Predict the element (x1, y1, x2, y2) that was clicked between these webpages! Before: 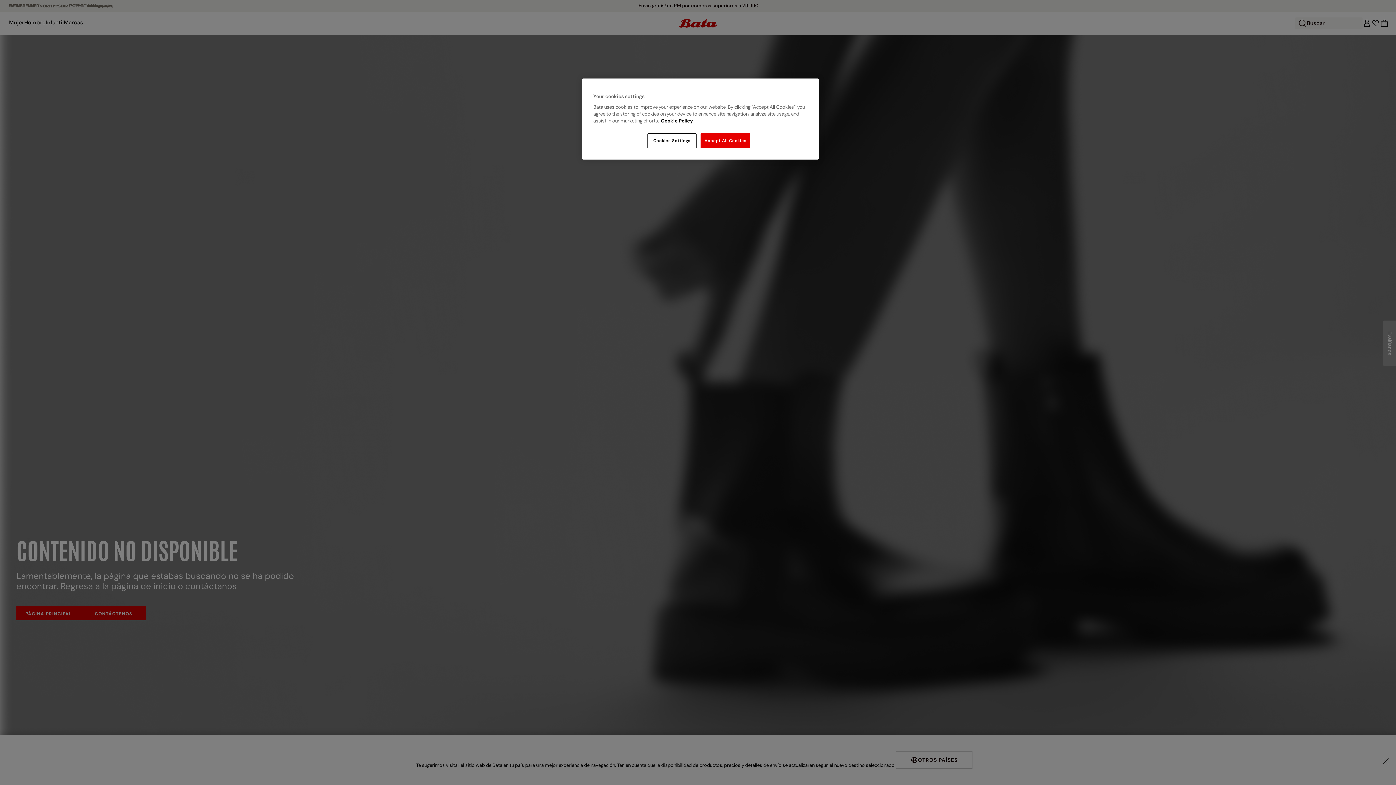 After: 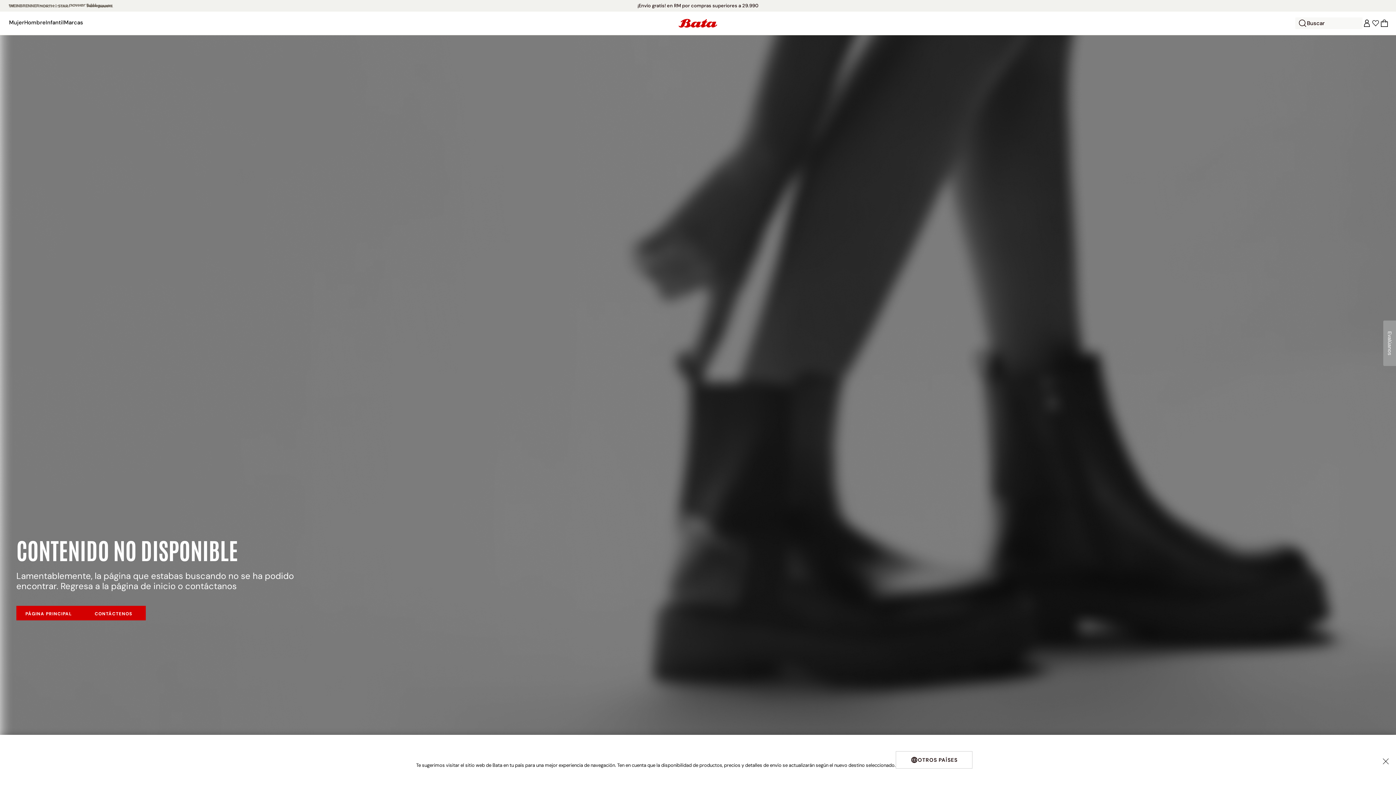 Action: label: Accept All Cookies bbox: (700, 133, 750, 148)